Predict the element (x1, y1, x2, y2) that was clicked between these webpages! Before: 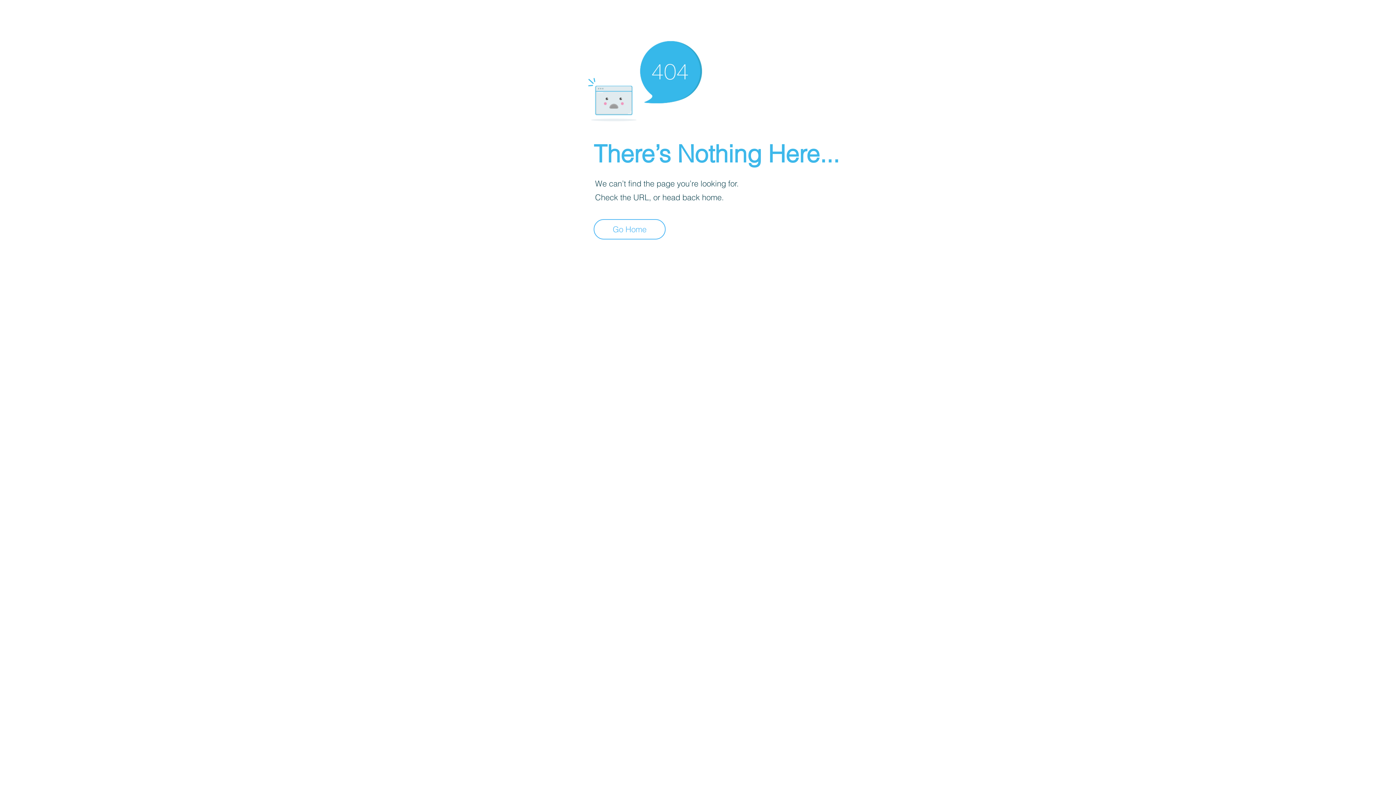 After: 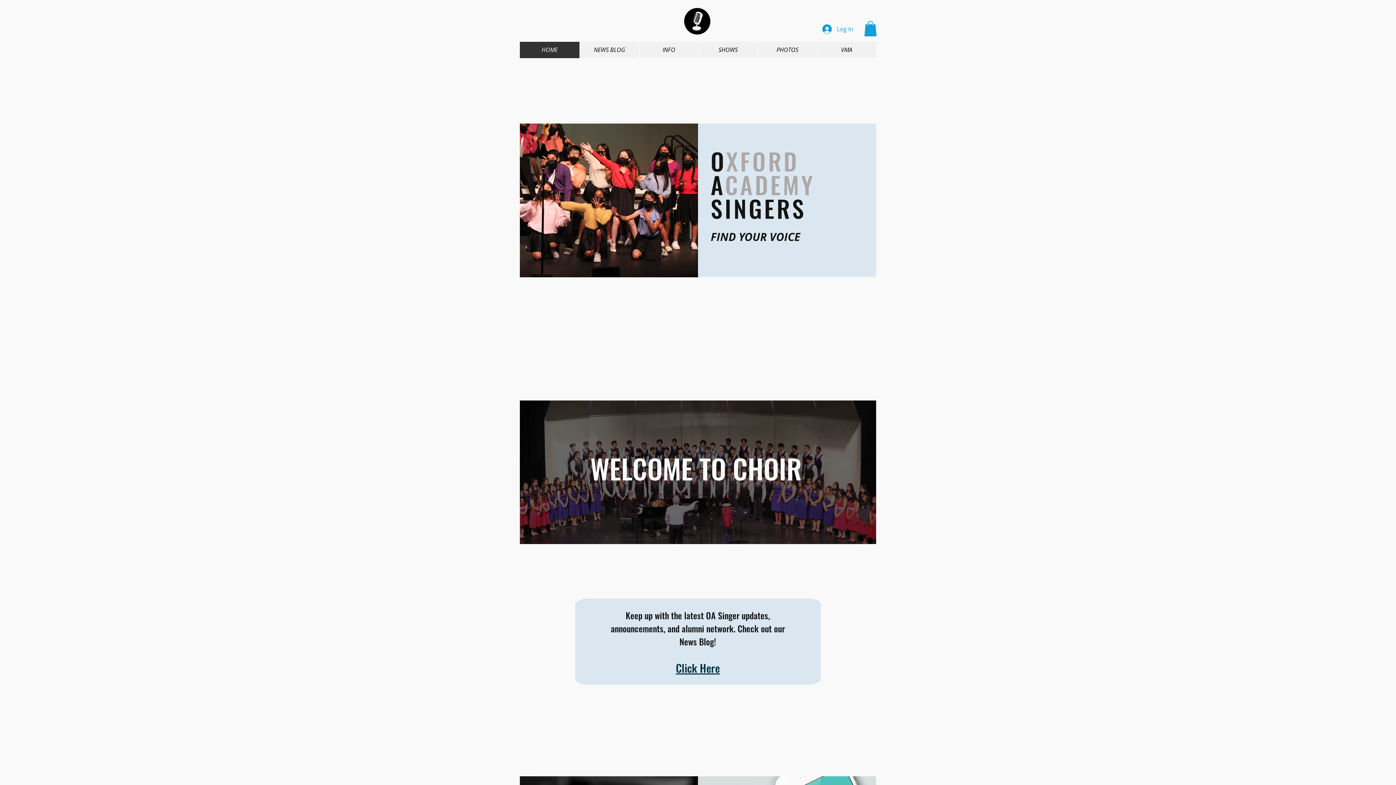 Action: label: Go Home bbox: (593, 219, 665, 239)